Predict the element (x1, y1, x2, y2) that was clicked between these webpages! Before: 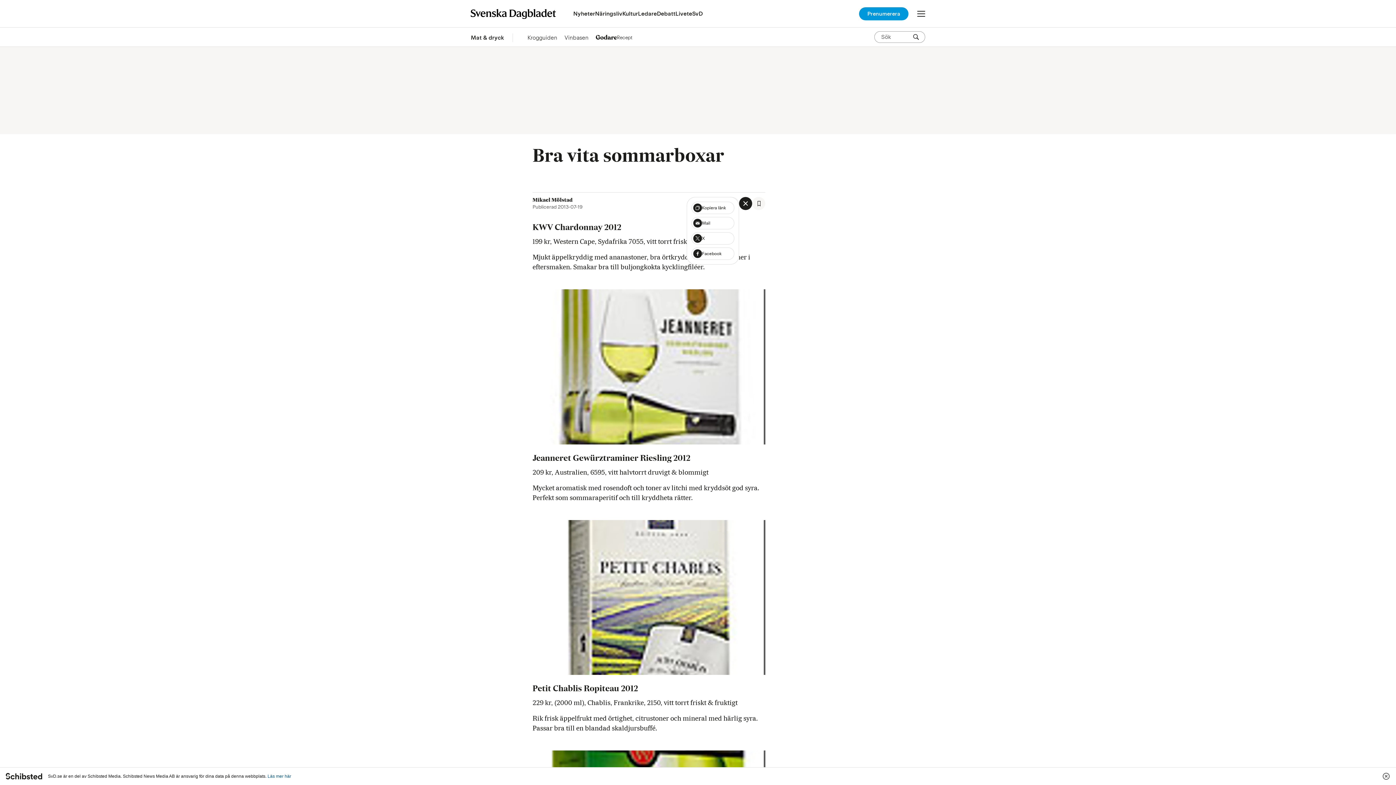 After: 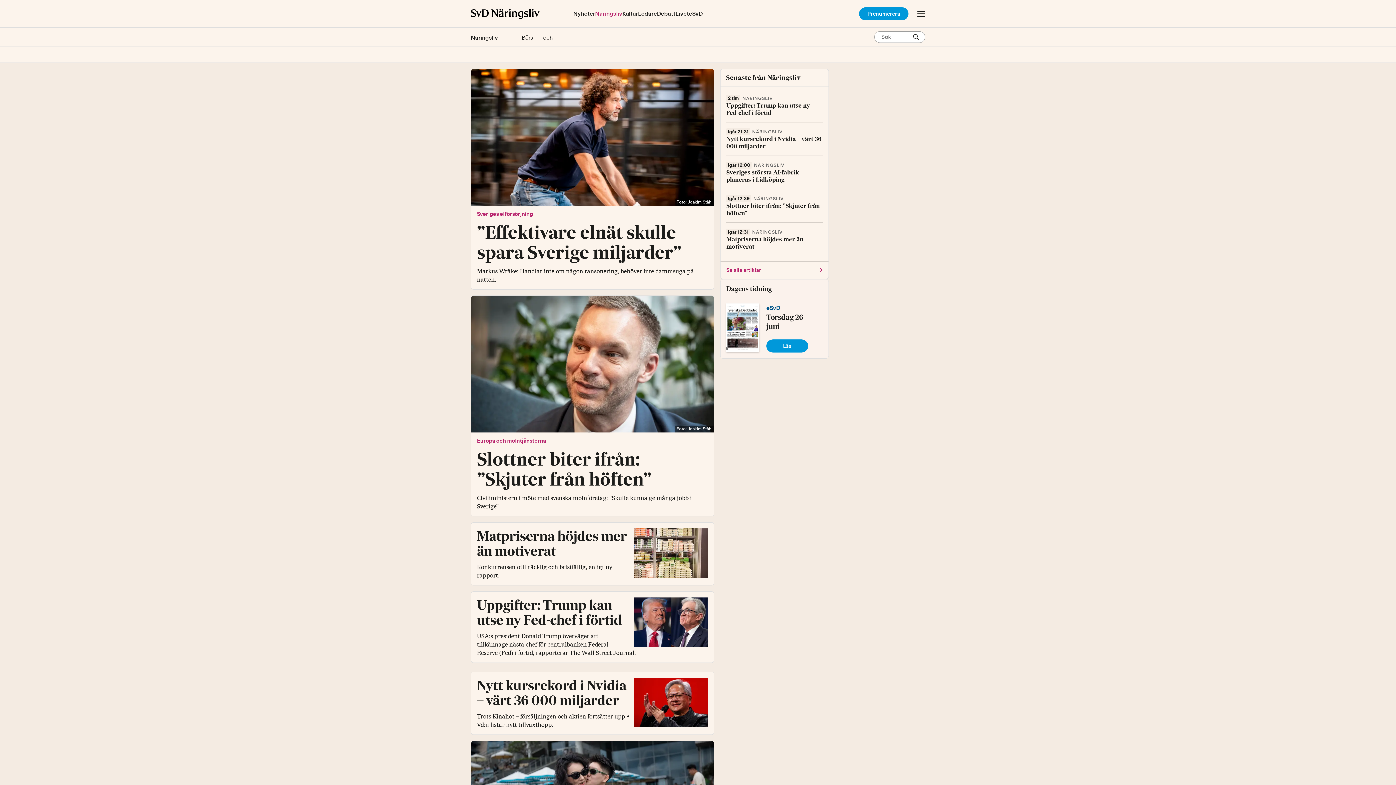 Action: bbox: (595, 3, 622, 23) label: Näringsliv